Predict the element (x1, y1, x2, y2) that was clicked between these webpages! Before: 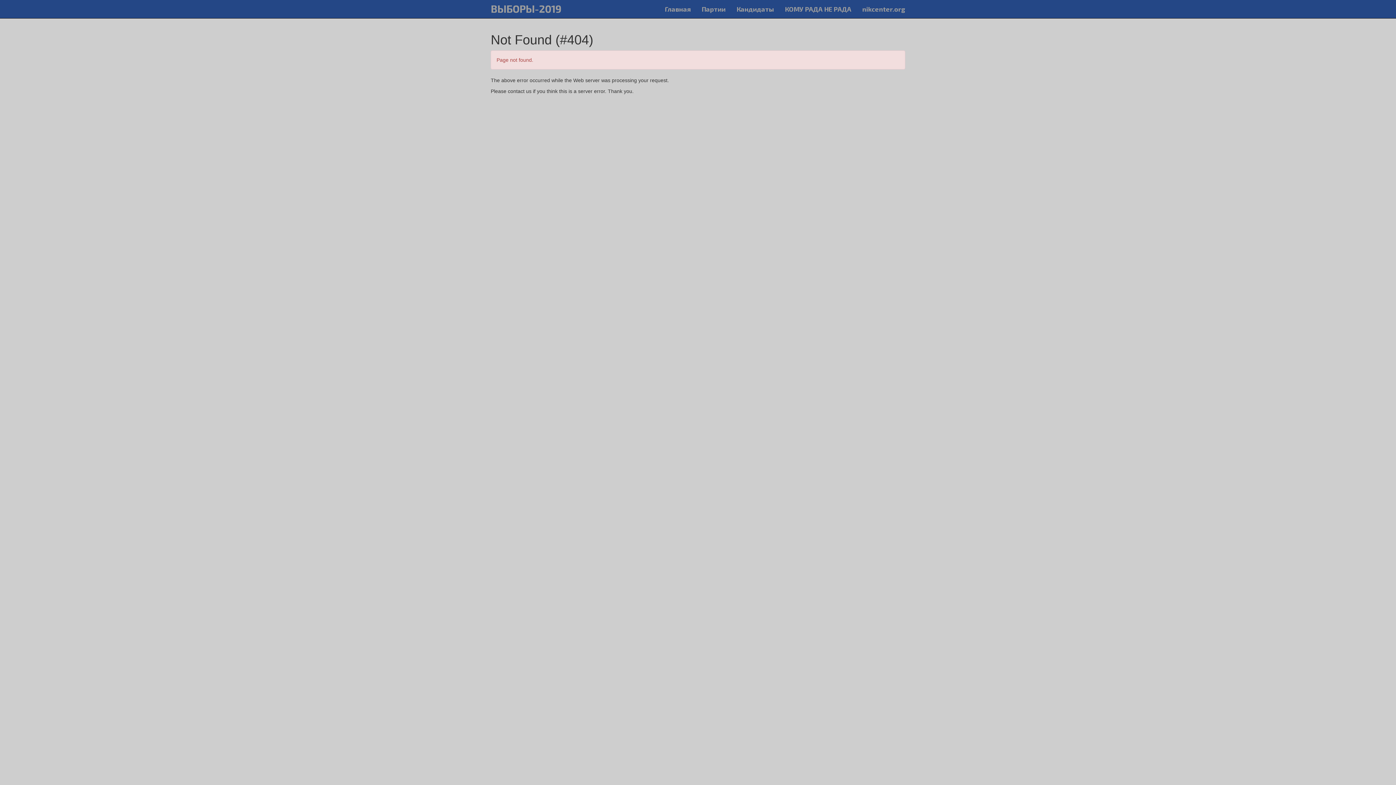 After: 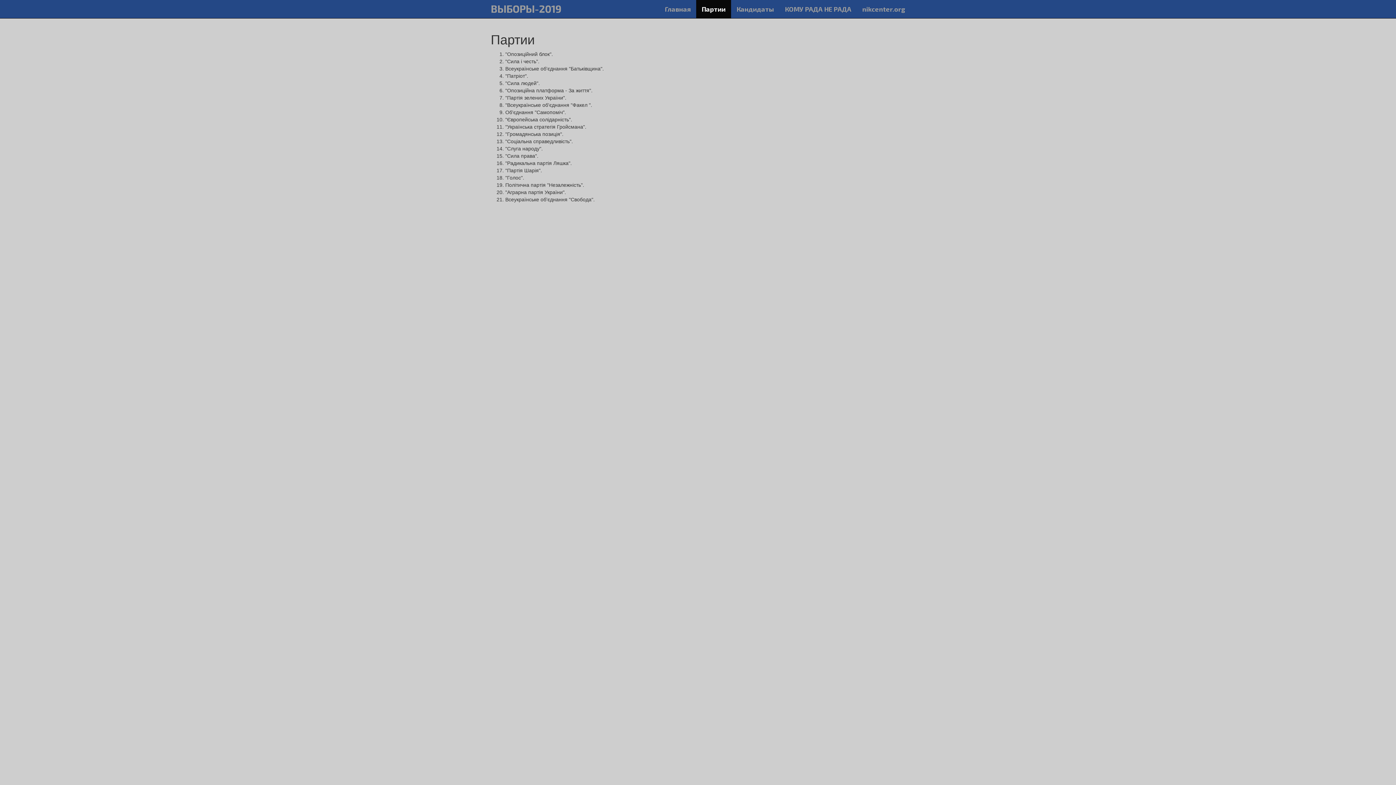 Action: label: Партии bbox: (696, 0, 731, 18)